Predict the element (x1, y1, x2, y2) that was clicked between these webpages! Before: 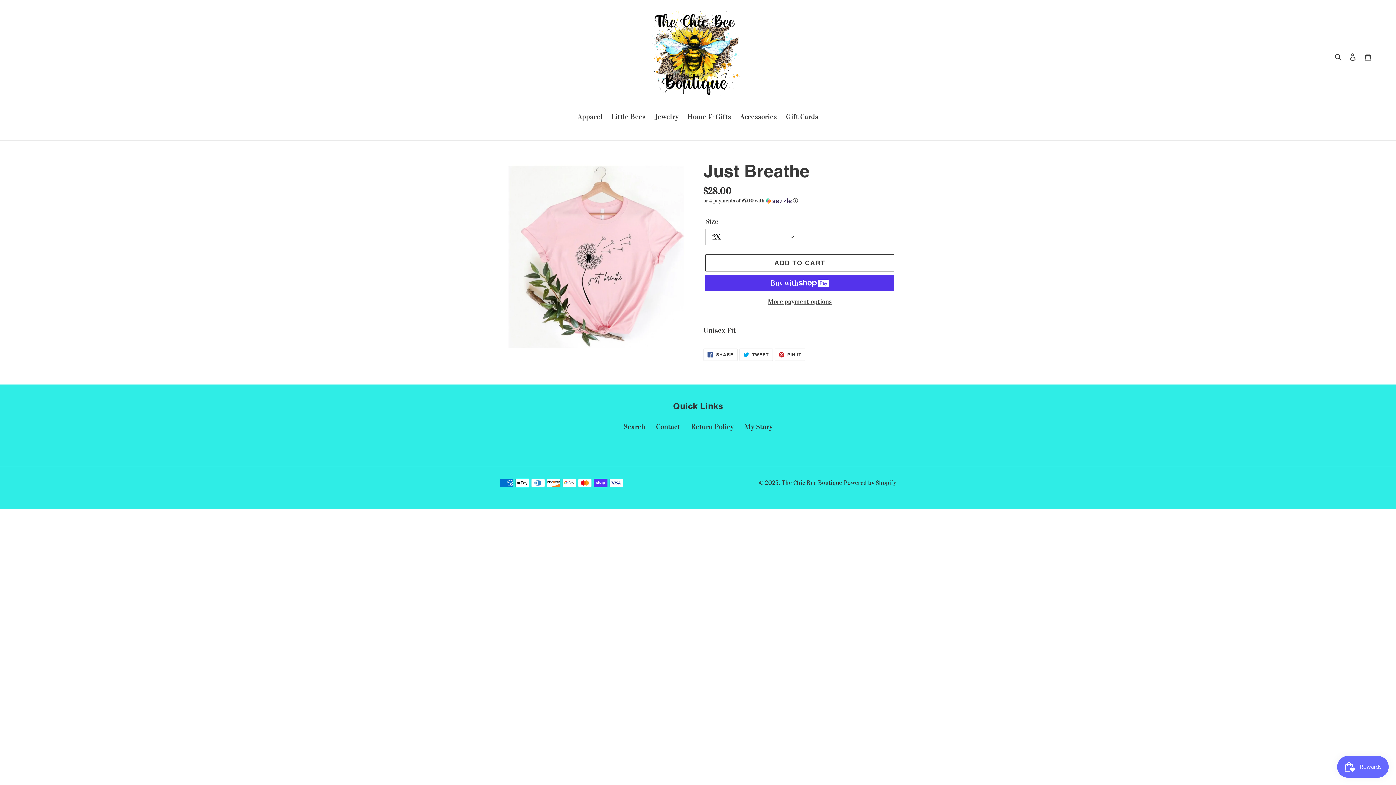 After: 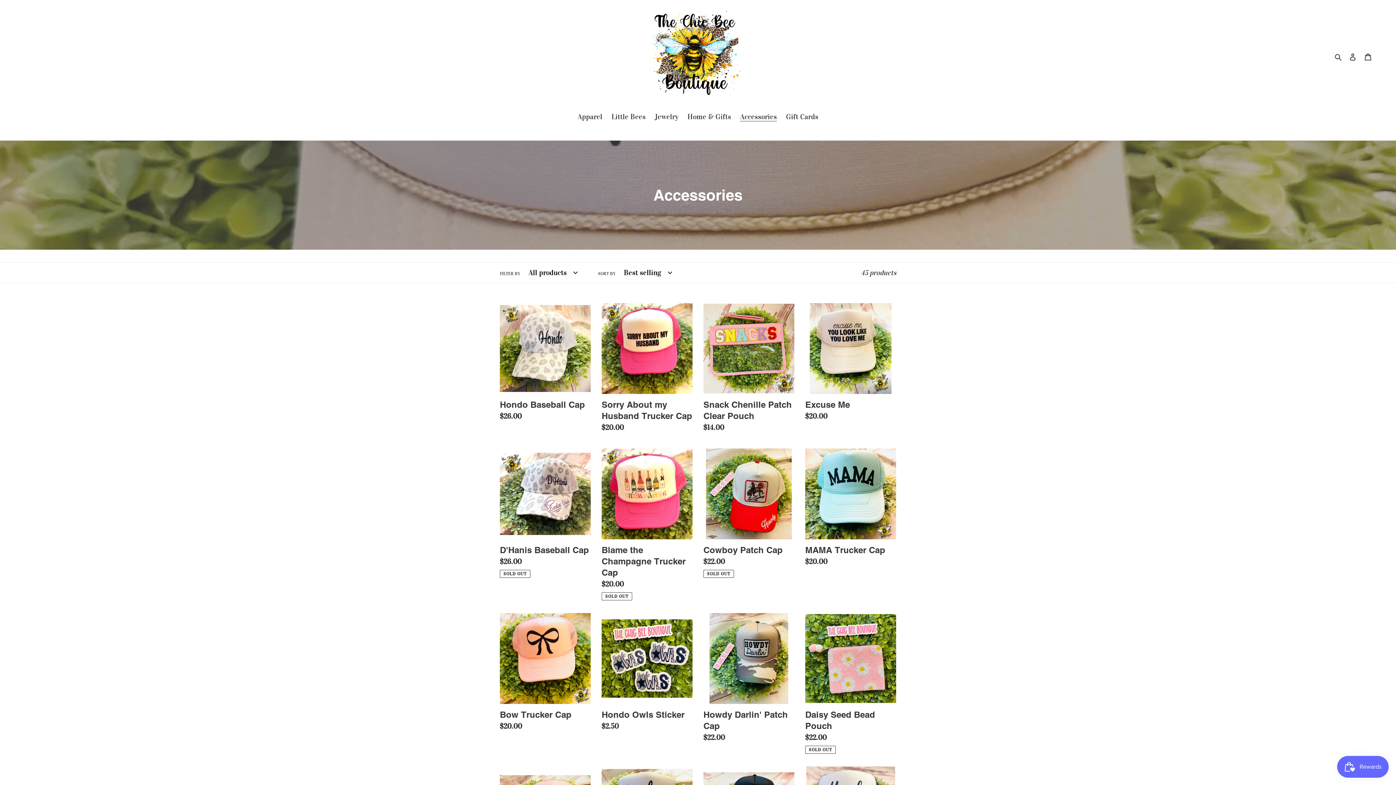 Action: label: Accessories bbox: (736, 111, 780, 123)